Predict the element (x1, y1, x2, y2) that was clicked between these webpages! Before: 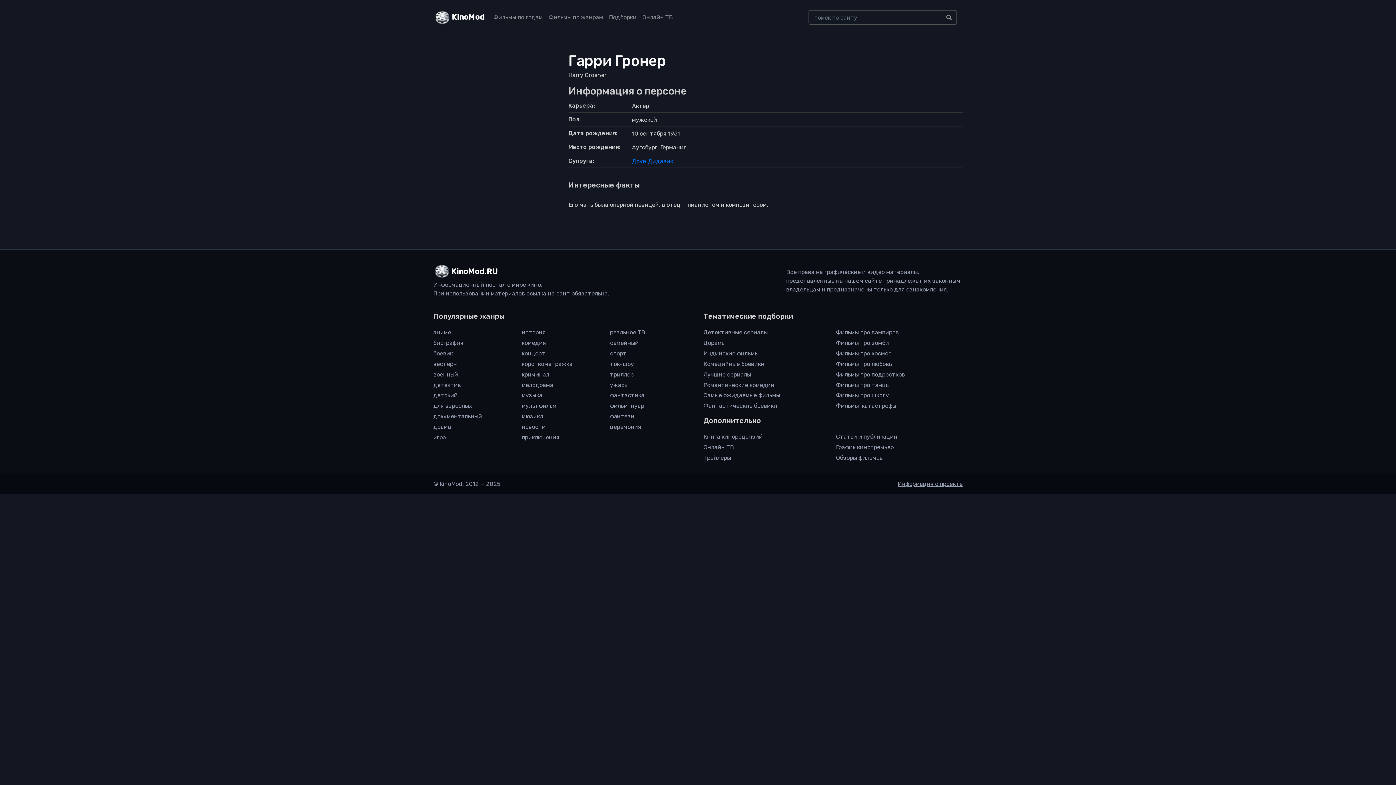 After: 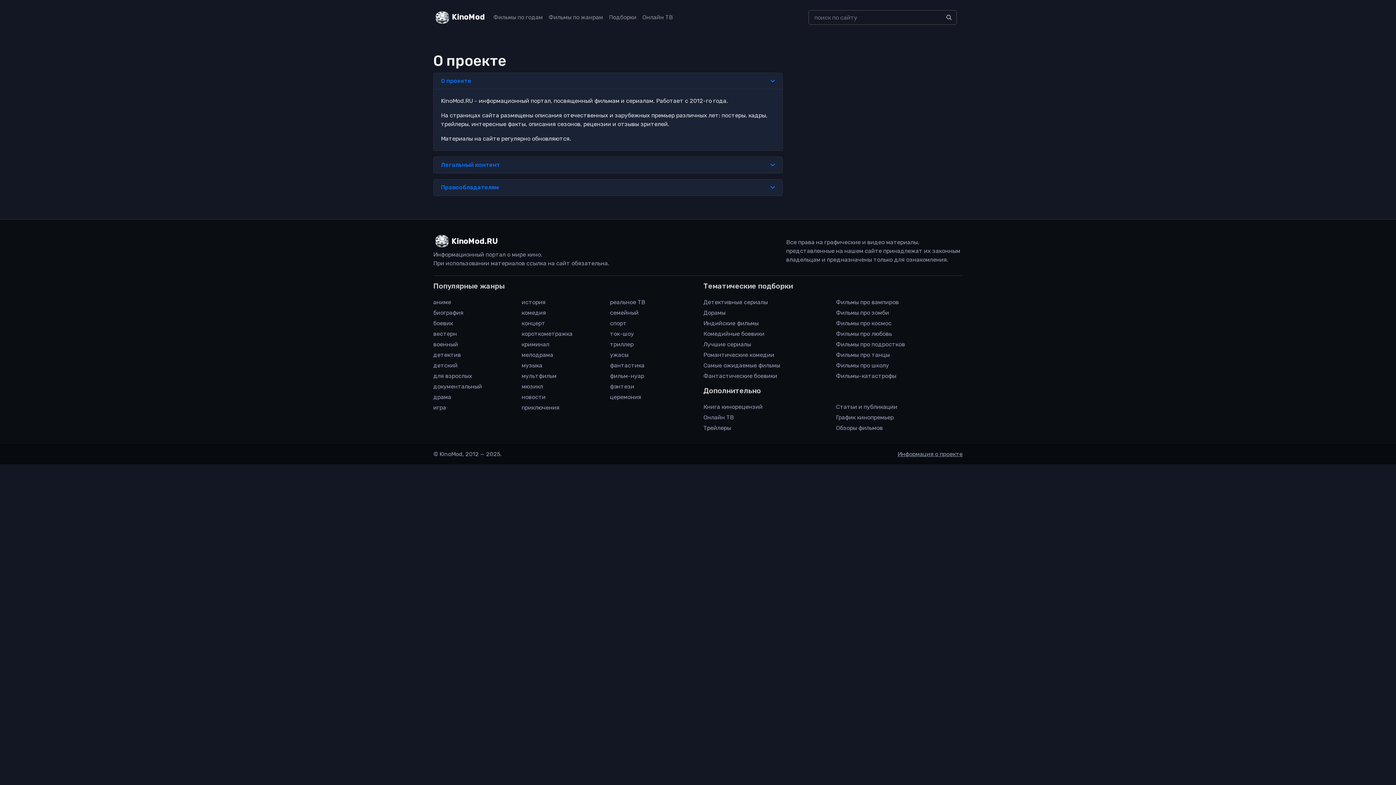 Action: label: Информация о проекте bbox: (897, 504, 962, 511)